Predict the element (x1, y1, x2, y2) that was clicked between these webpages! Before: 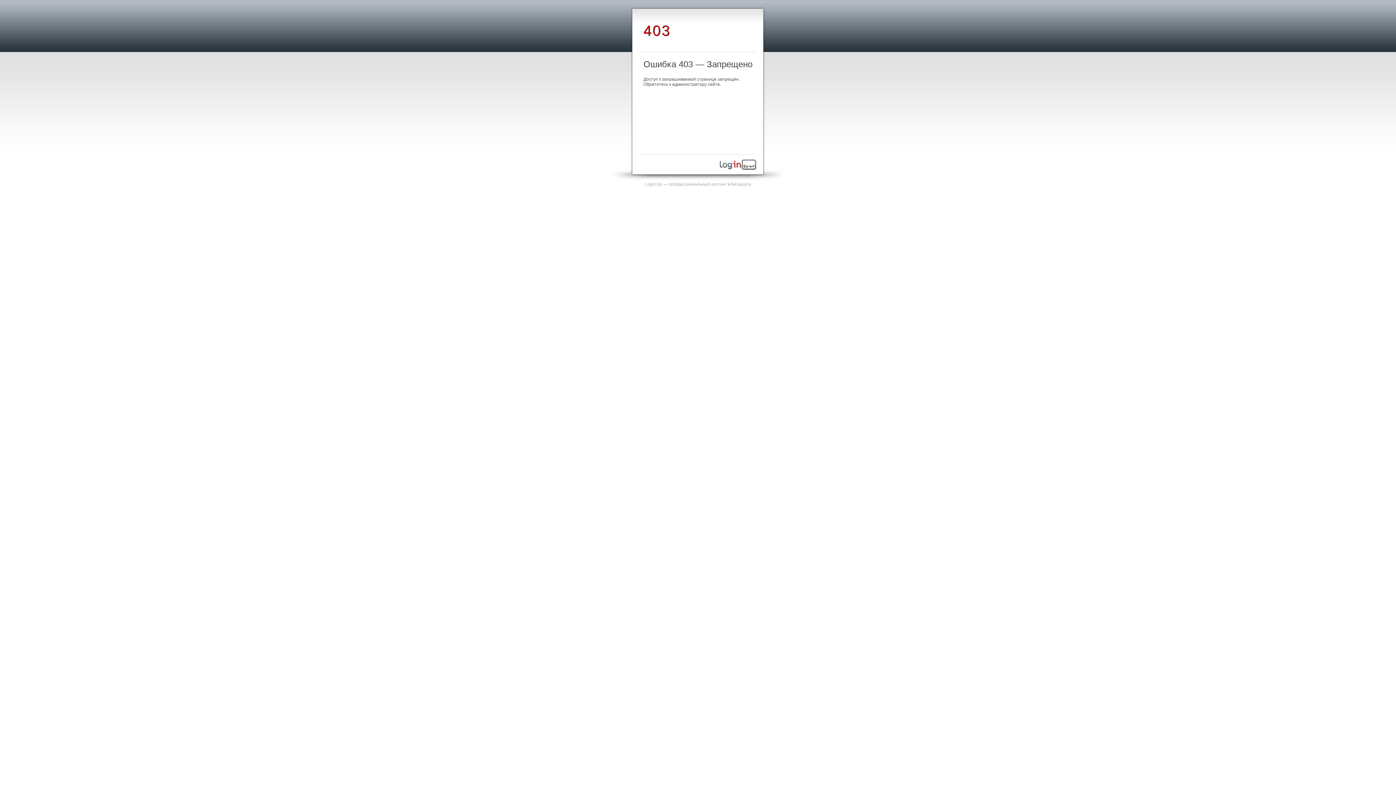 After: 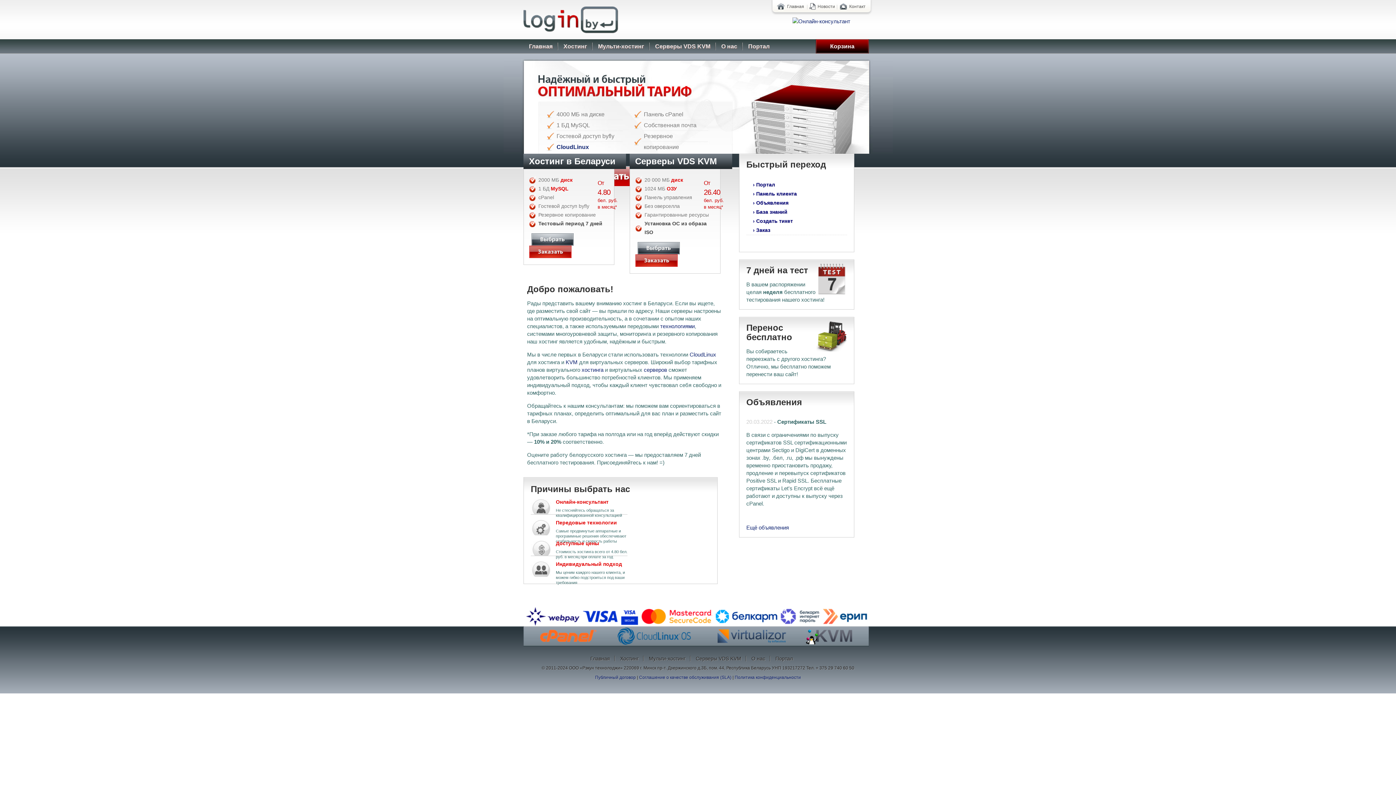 Action: label: Login.by — профессиональный хостинг в Беларуси bbox: (645, 181, 751, 186)